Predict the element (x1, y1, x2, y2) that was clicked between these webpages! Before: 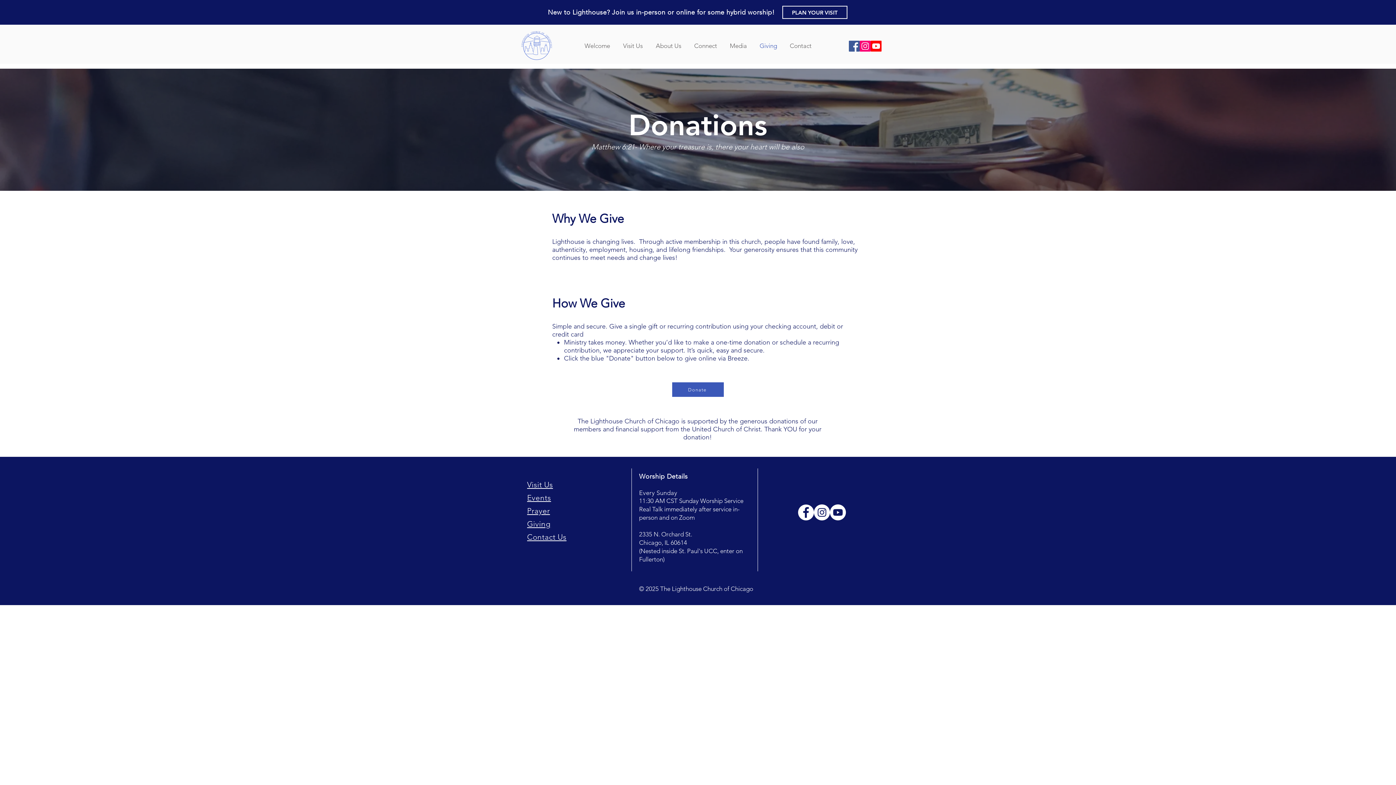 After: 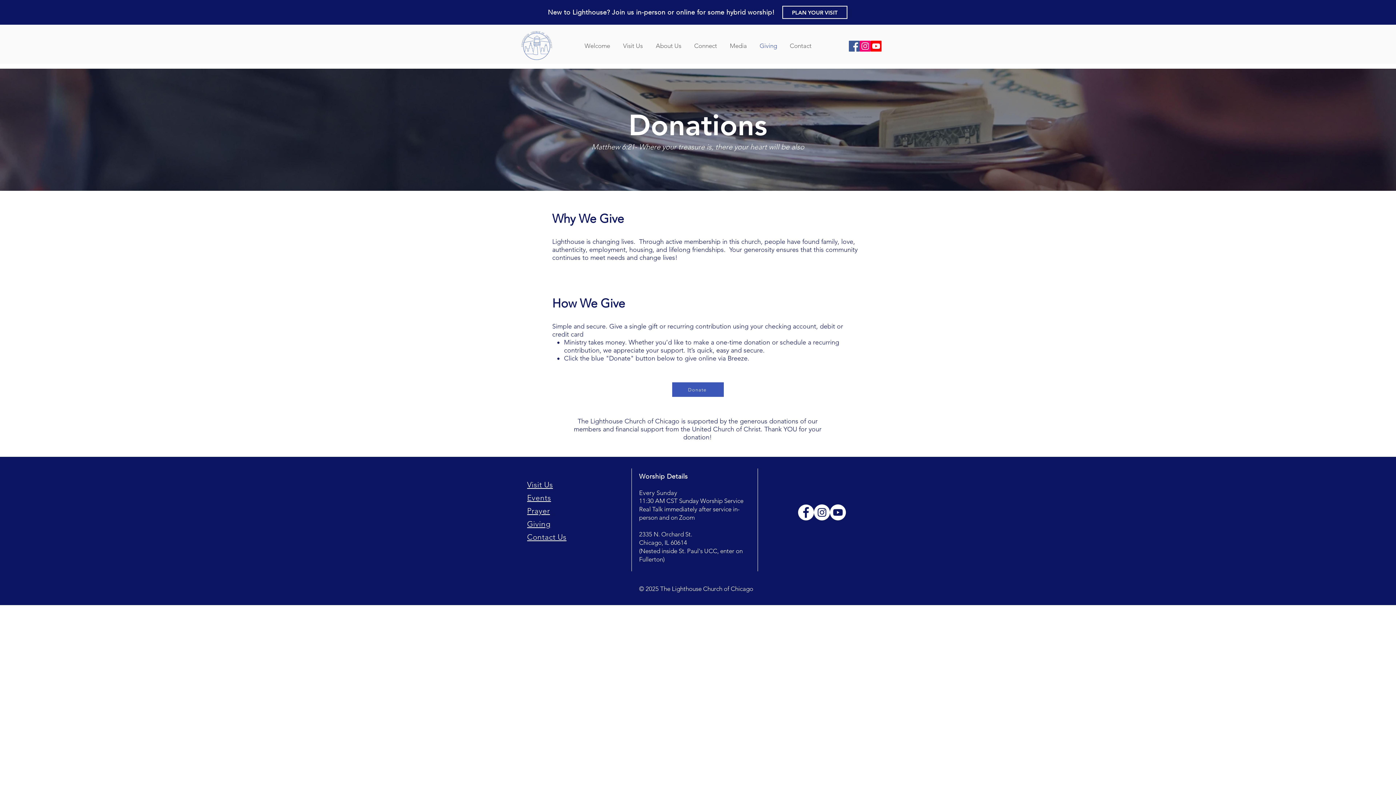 Action: label: Giving bbox: (753, 41, 783, 50)